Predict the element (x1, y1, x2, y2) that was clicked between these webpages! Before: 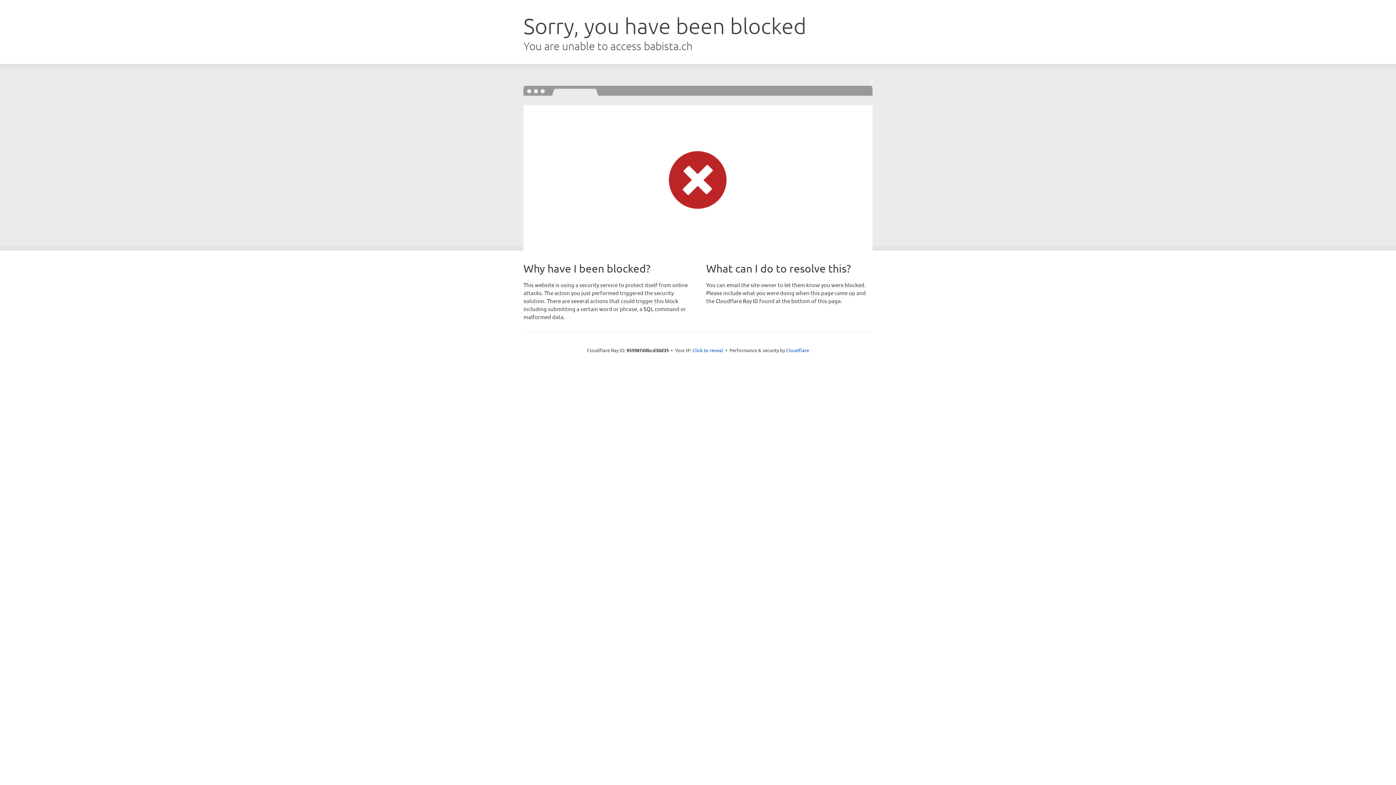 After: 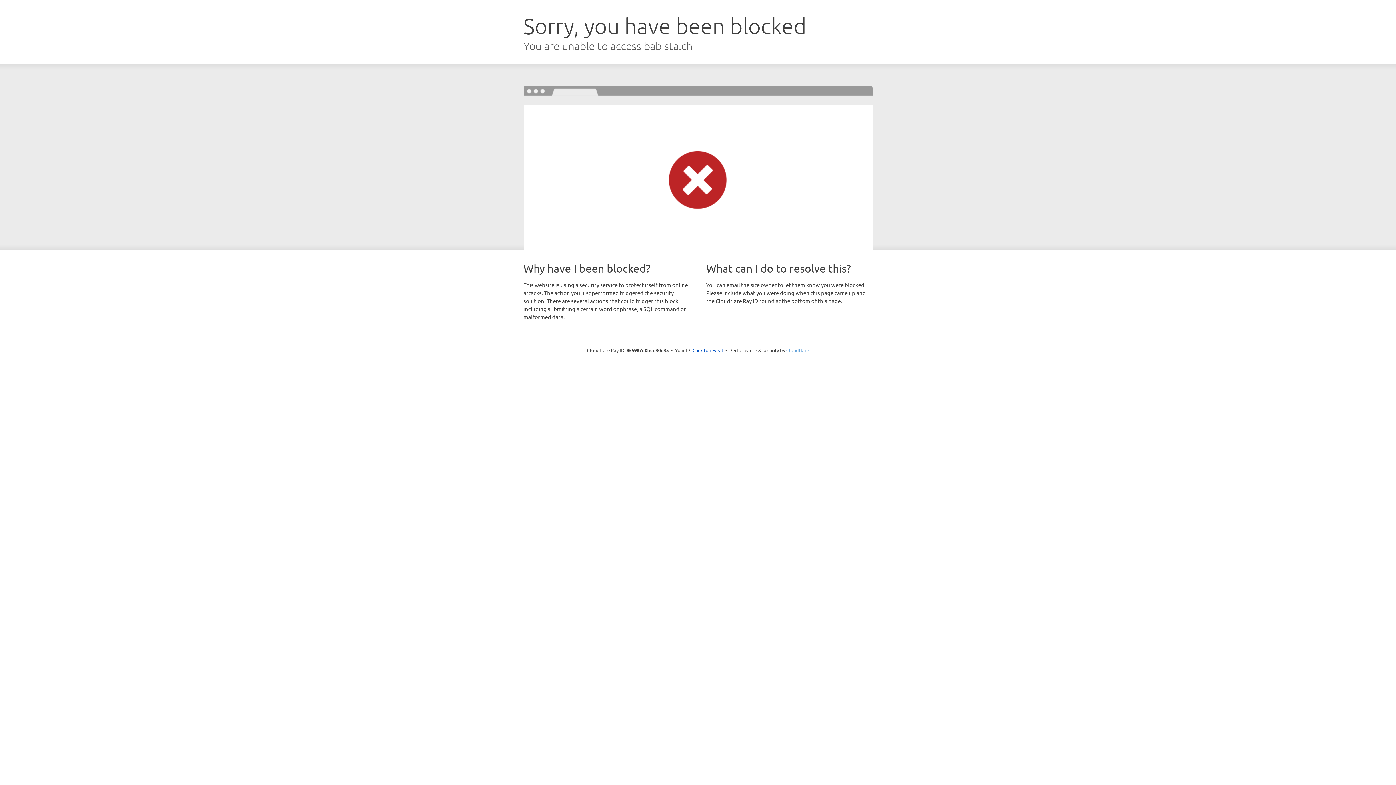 Action: label: Cloudflare bbox: (786, 347, 809, 353)